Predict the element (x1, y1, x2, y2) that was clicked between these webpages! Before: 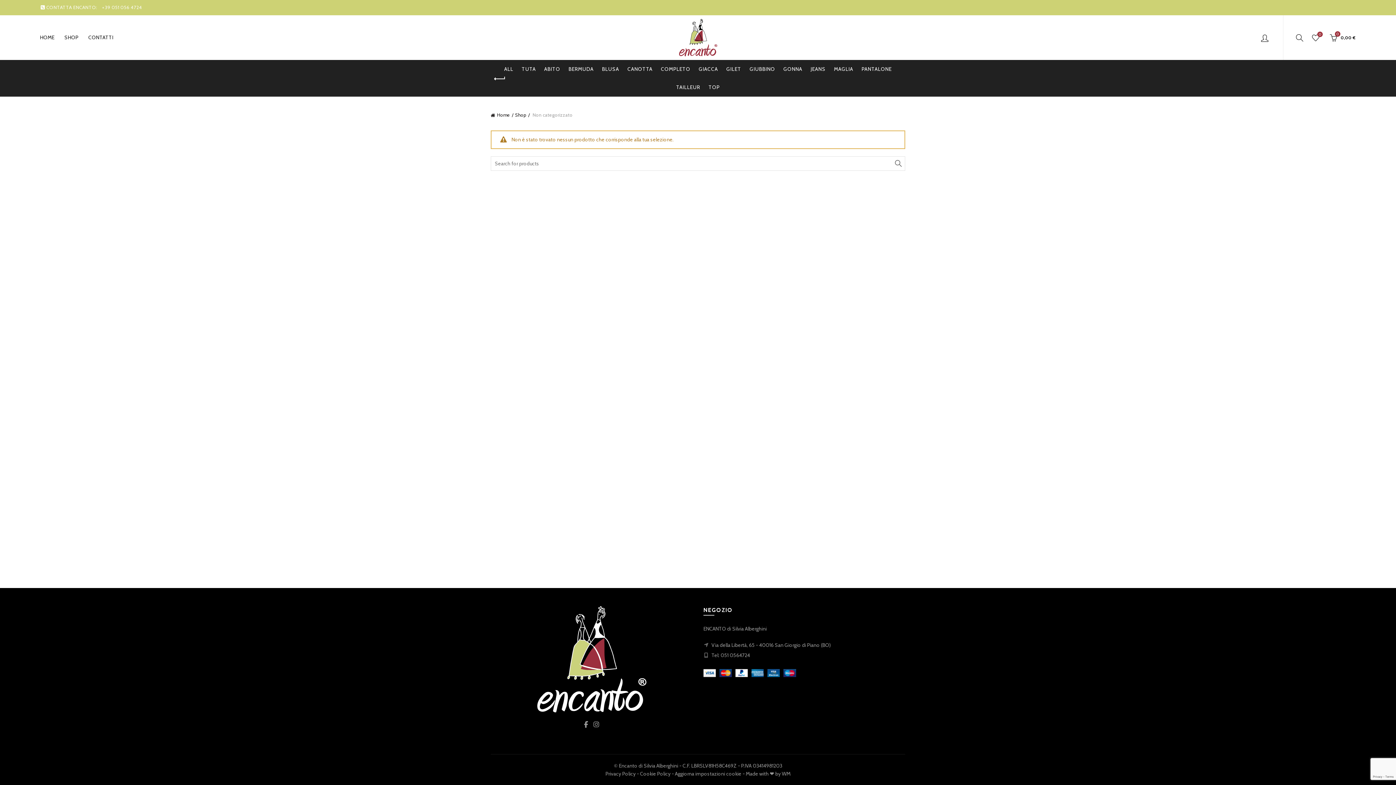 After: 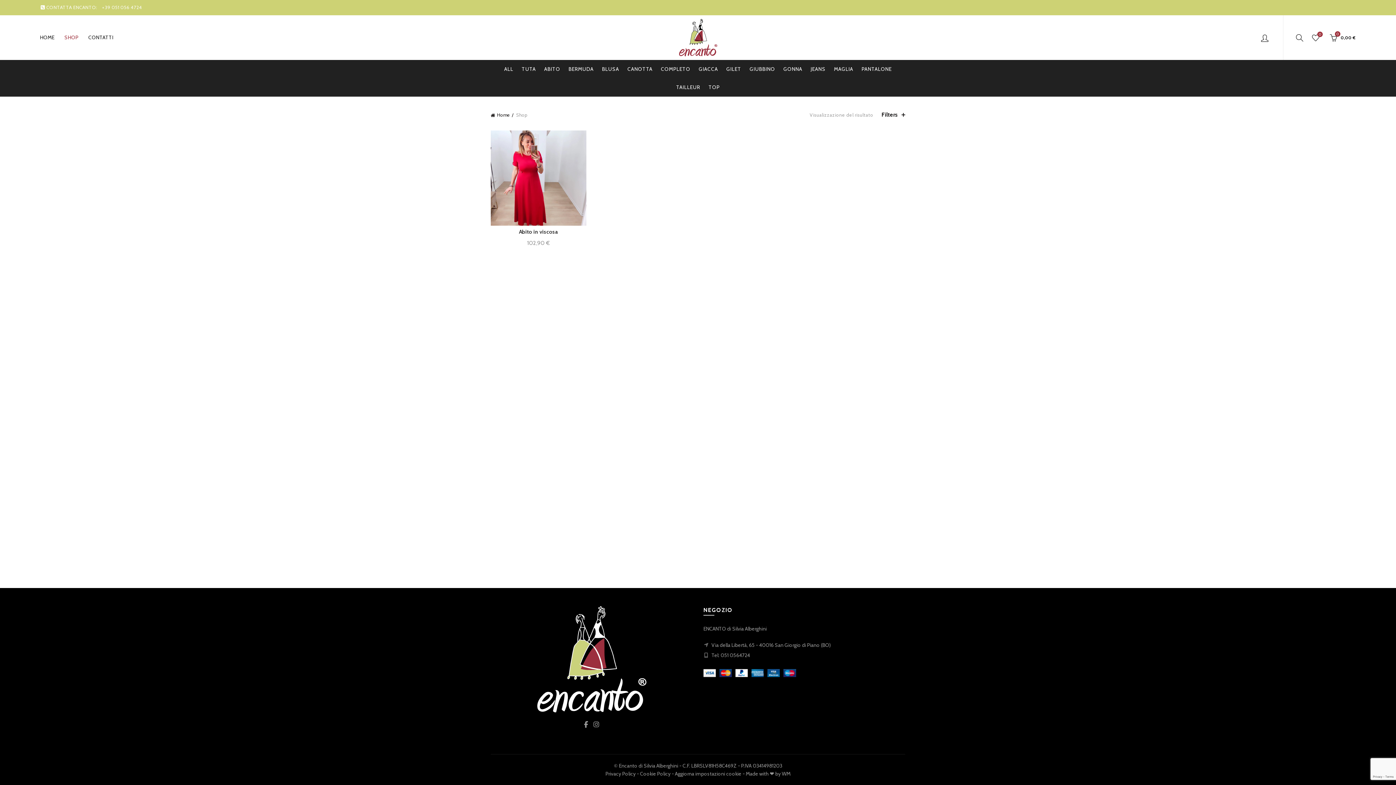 Action: bbox: (515, 112, 529, 117) label: Shop